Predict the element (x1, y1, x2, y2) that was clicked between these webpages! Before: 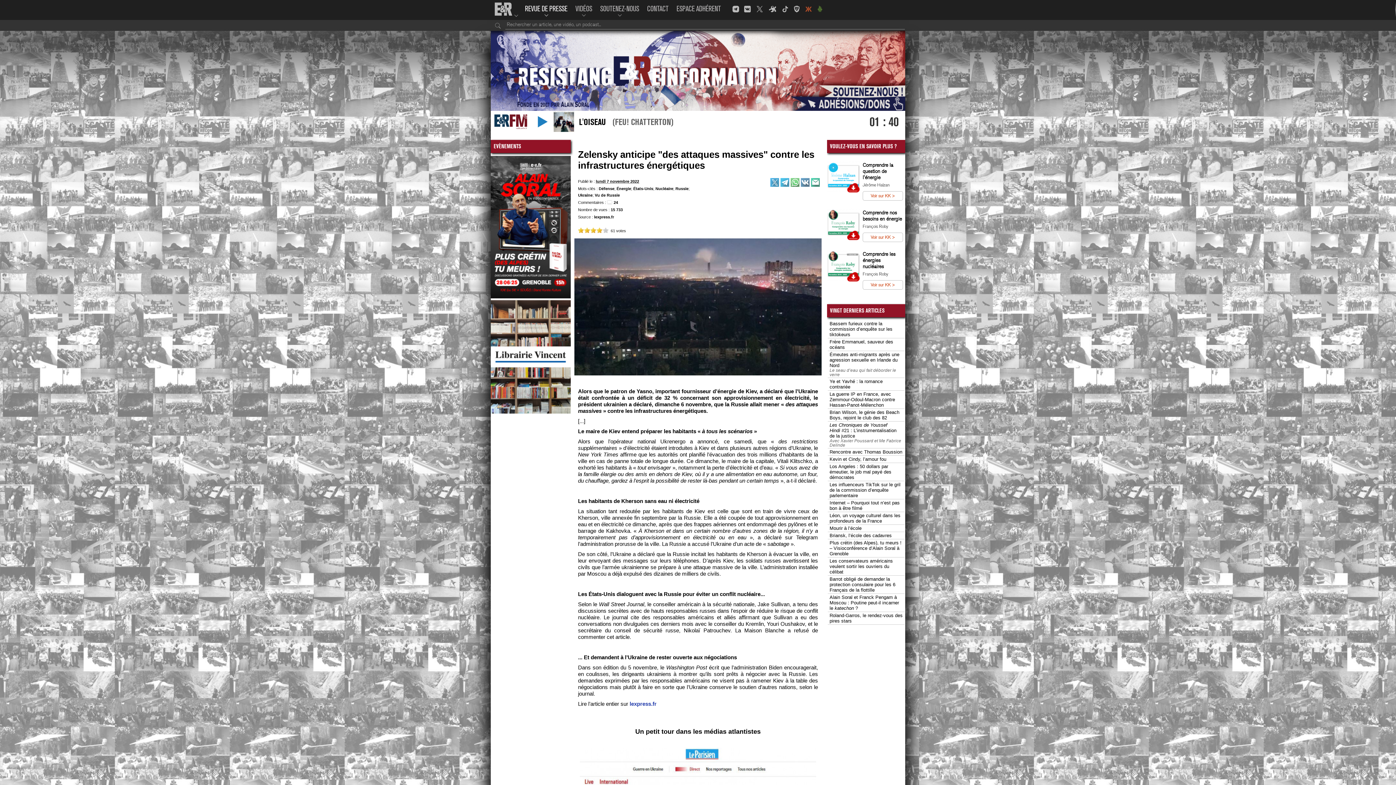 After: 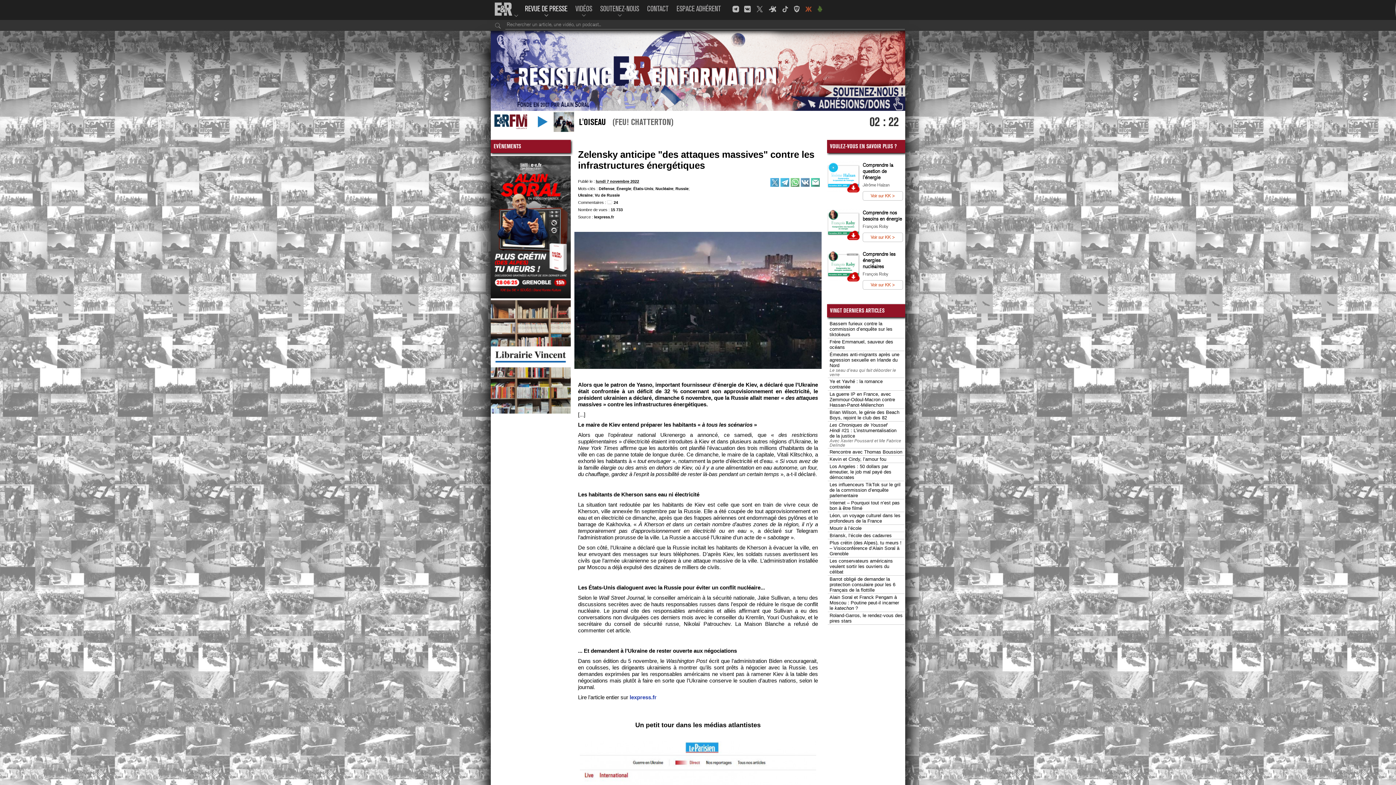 Action: bbox: (578, 227, 584, 233) label: 1